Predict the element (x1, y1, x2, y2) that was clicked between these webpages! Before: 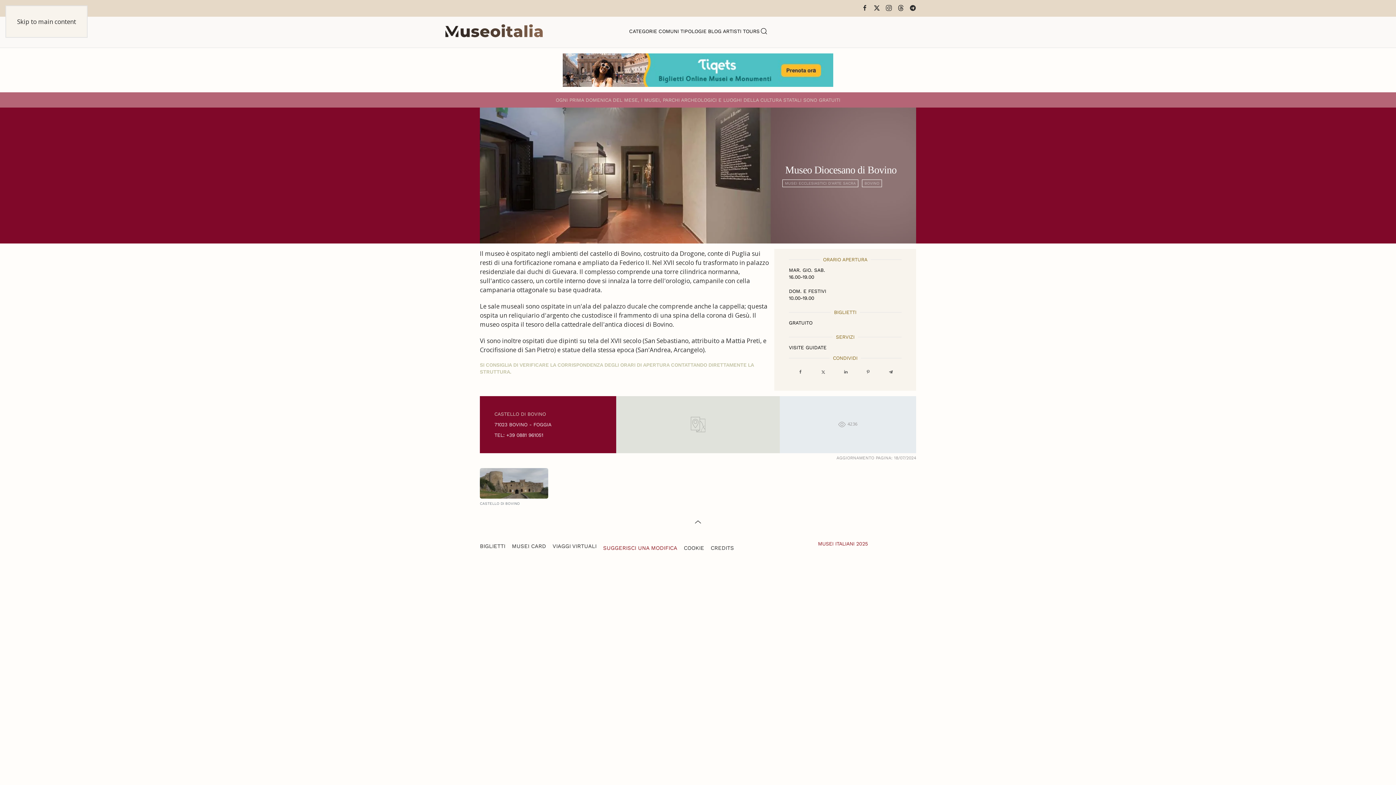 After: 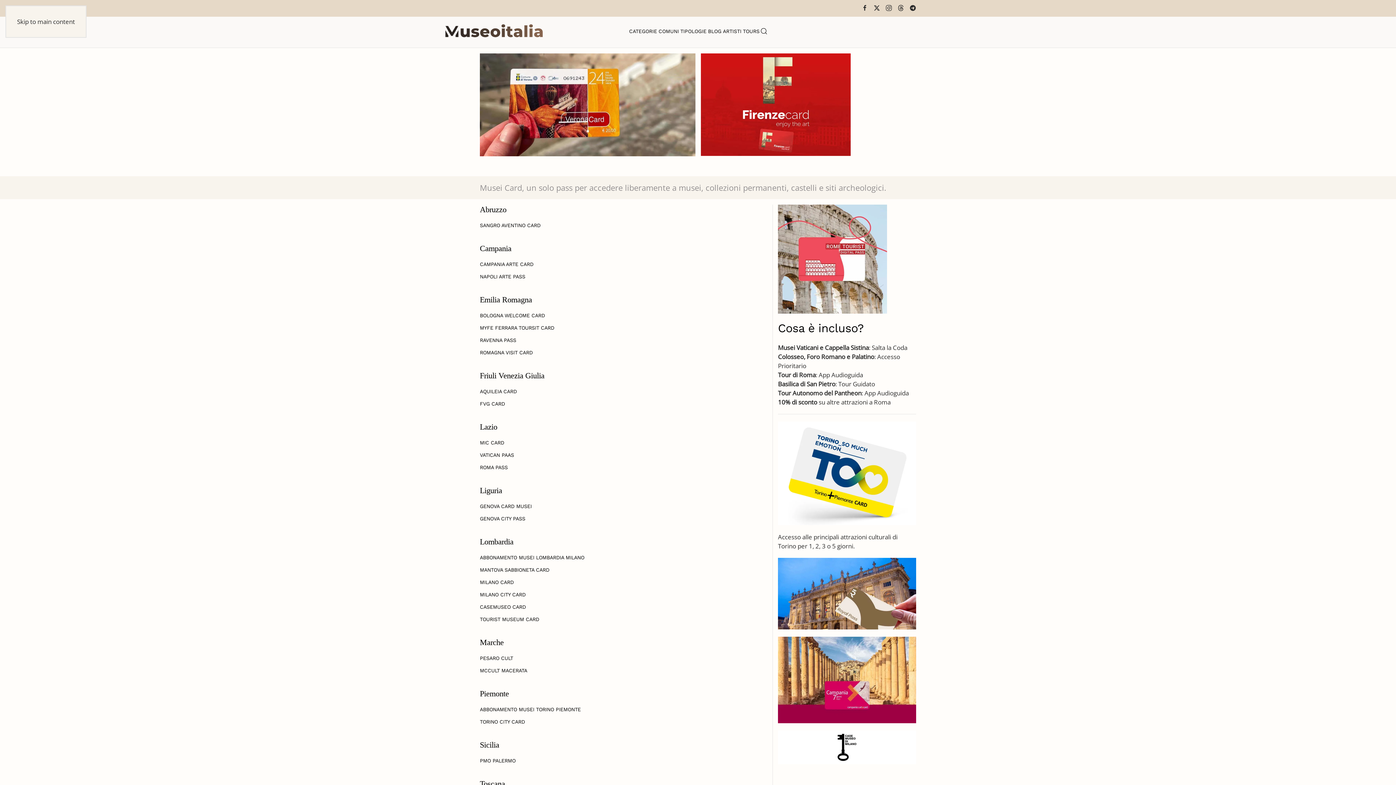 Action: label: MUSEI CARD bbox: (512, 542, 546, 550)